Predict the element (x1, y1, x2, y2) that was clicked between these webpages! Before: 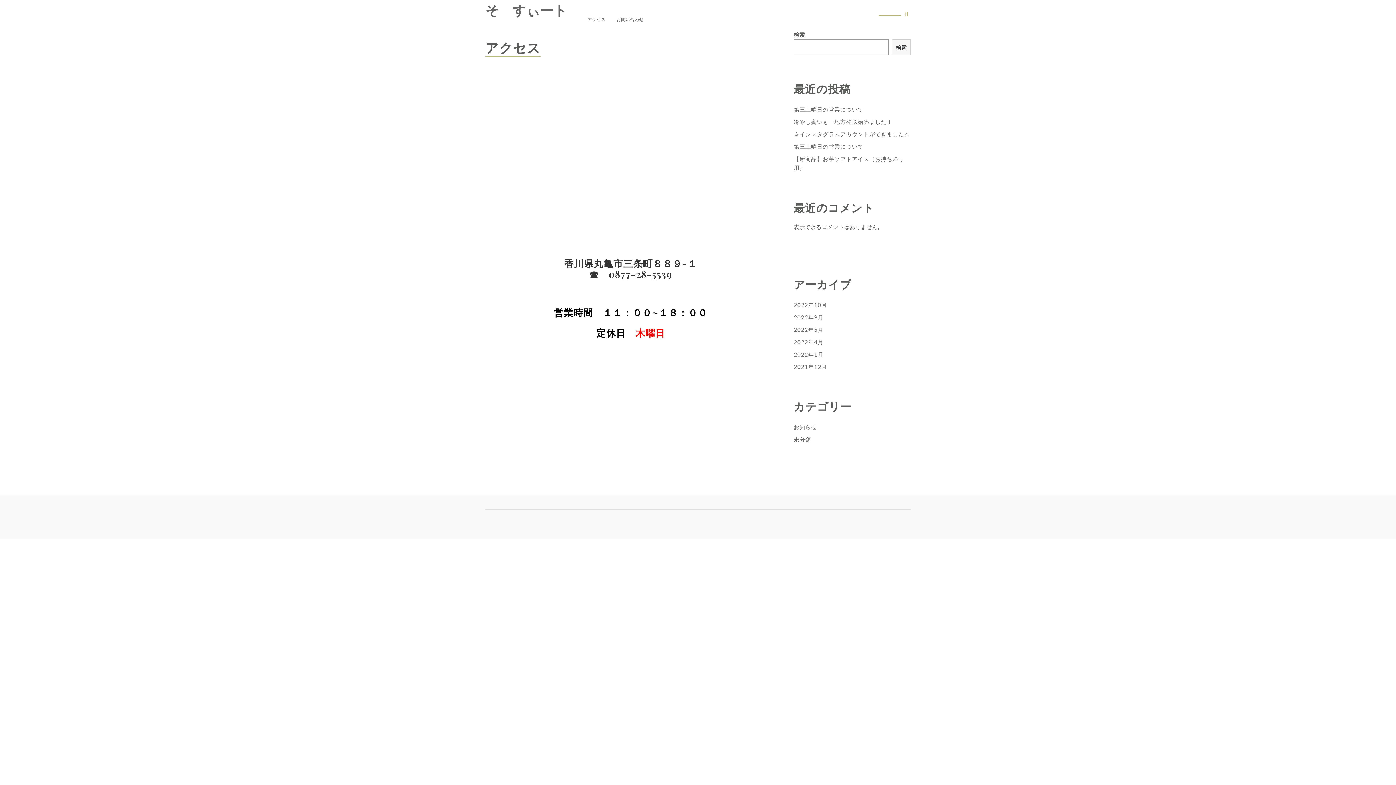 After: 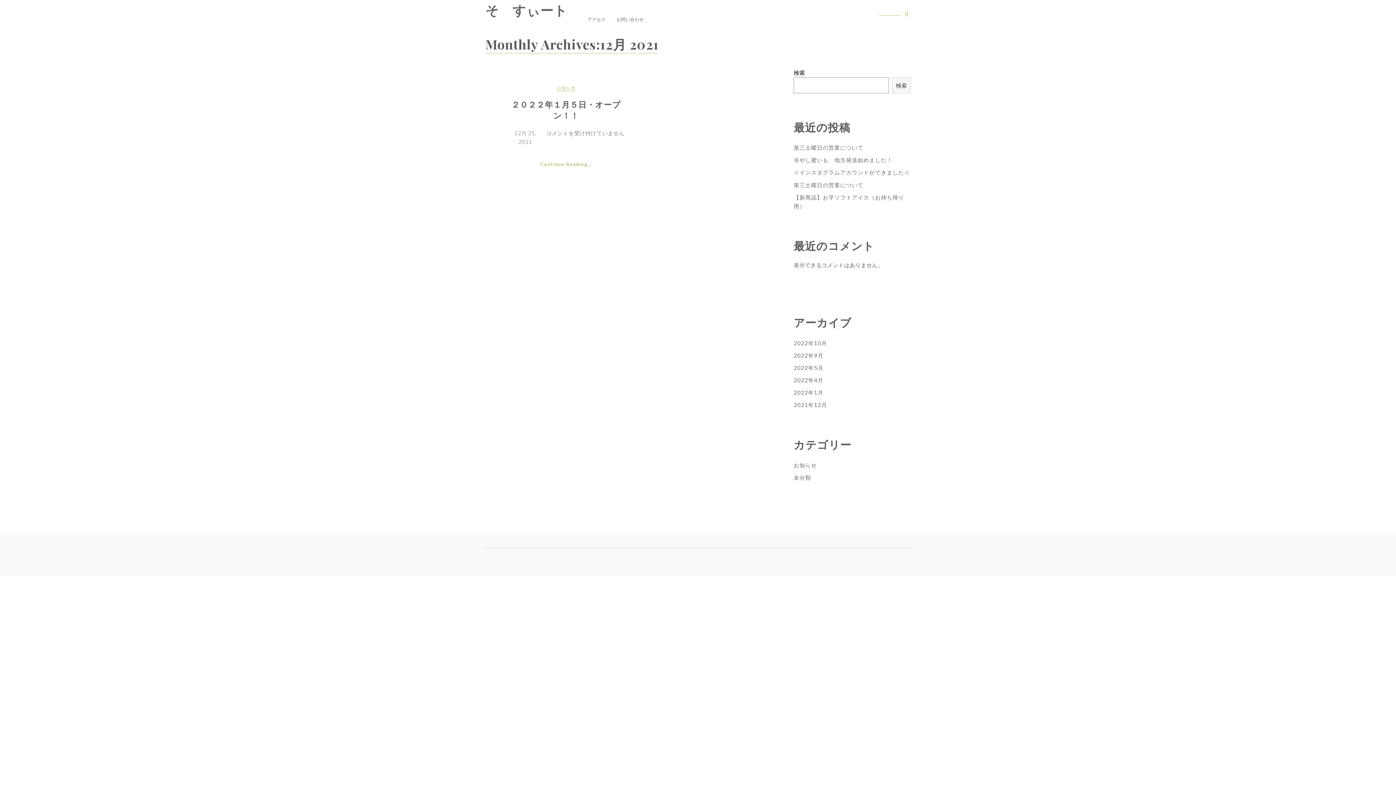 Action: label: 2021年12月 bbox: (793, 363, 827, 370)